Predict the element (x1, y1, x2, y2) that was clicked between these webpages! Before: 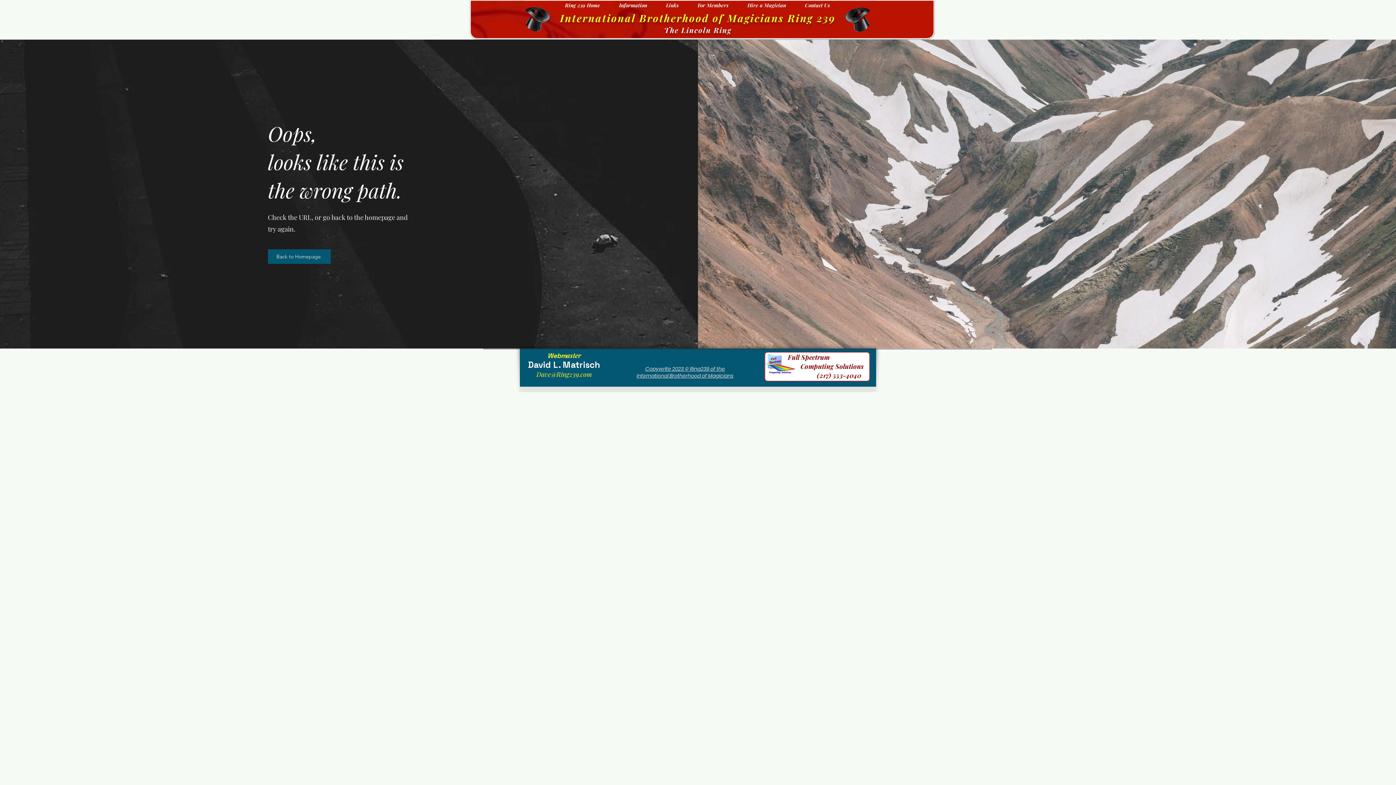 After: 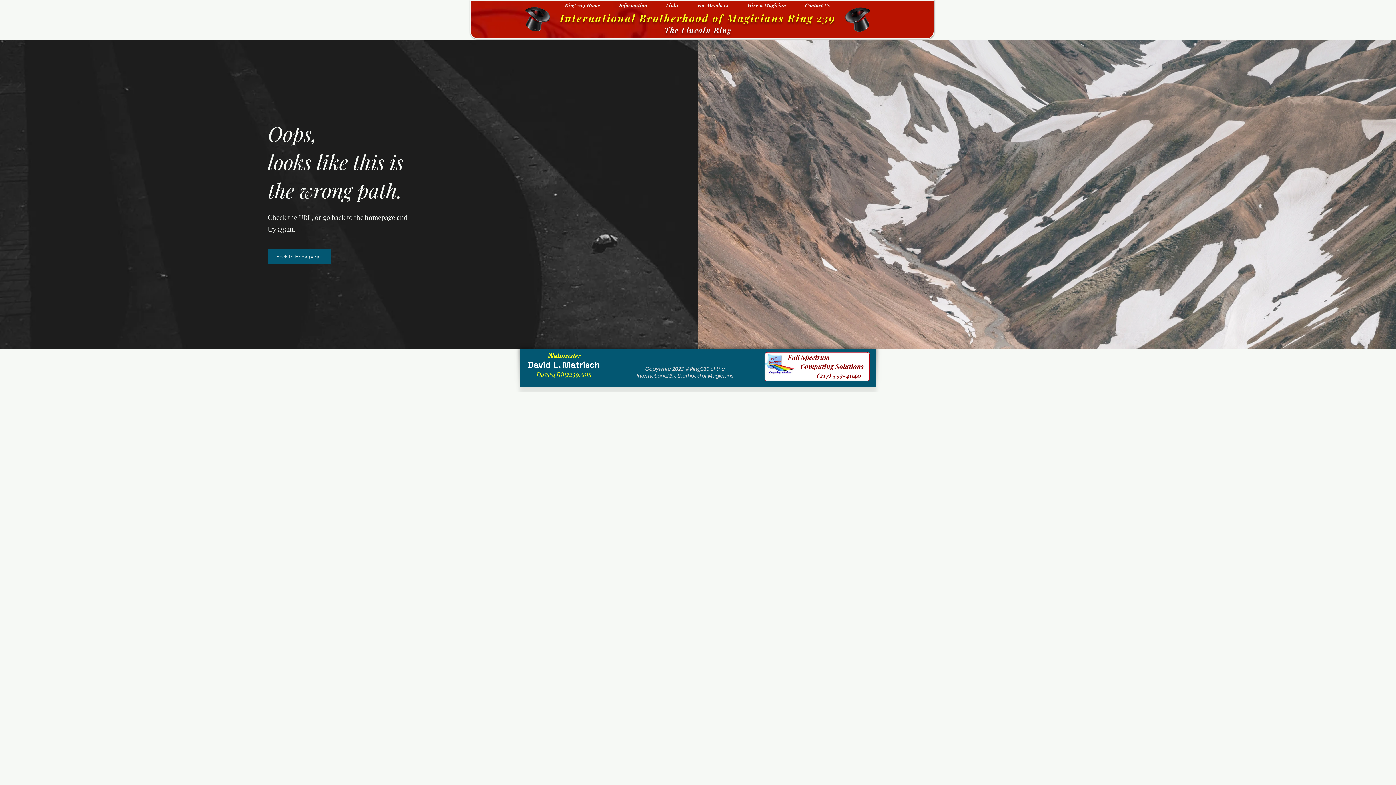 Action: bbox: (688, 0, 738, 10) label: For Members